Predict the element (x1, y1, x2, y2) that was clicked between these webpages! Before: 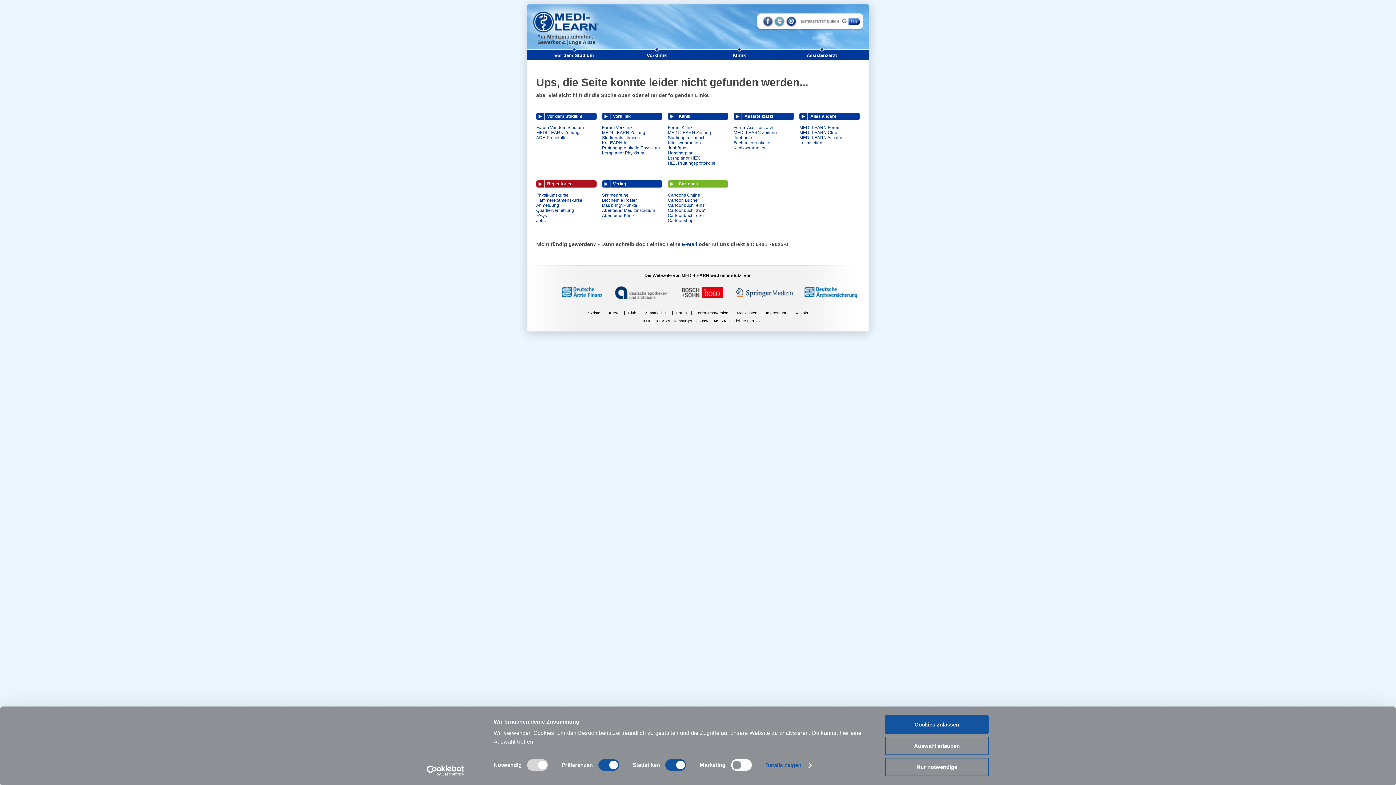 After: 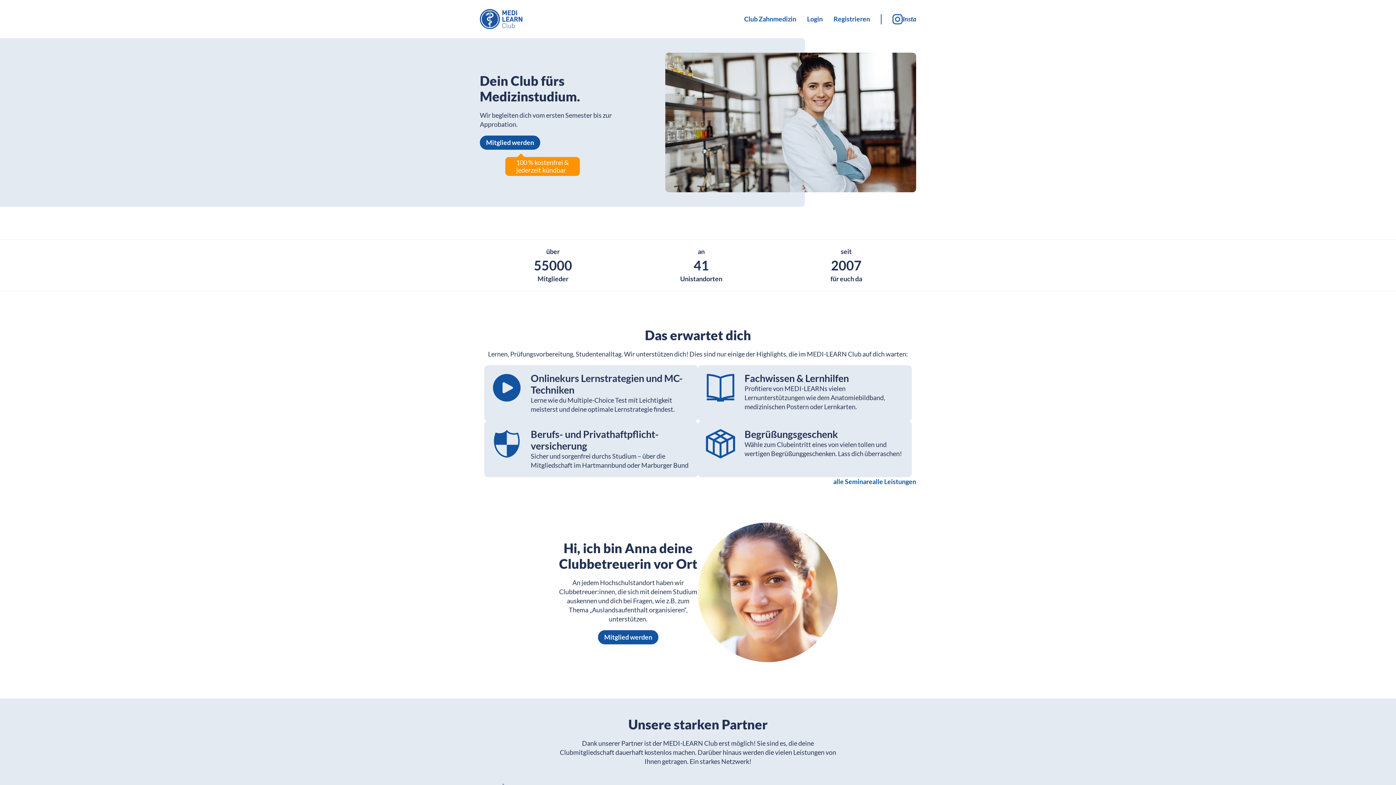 Action: label: MEDI-LEARN Club bbox: (799, 130, 837, 135)